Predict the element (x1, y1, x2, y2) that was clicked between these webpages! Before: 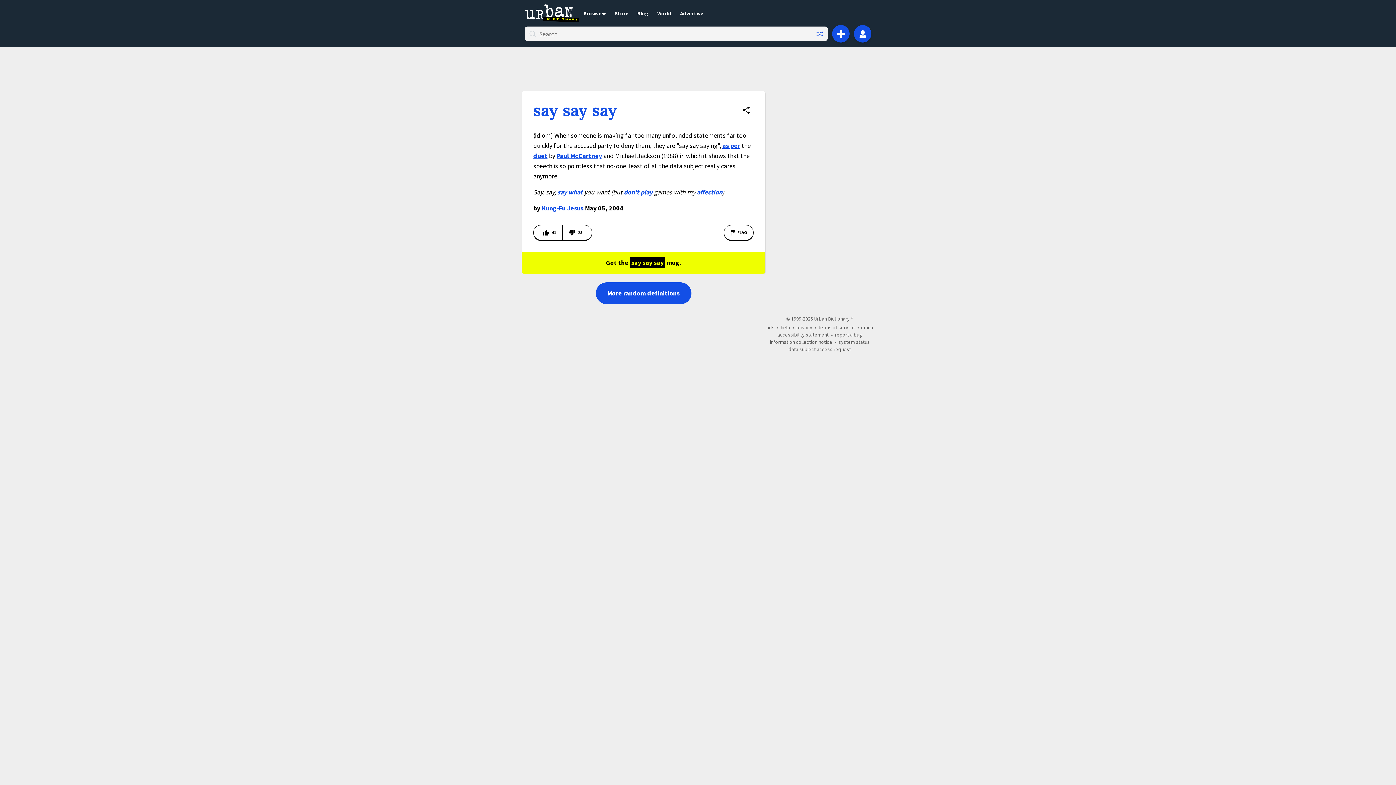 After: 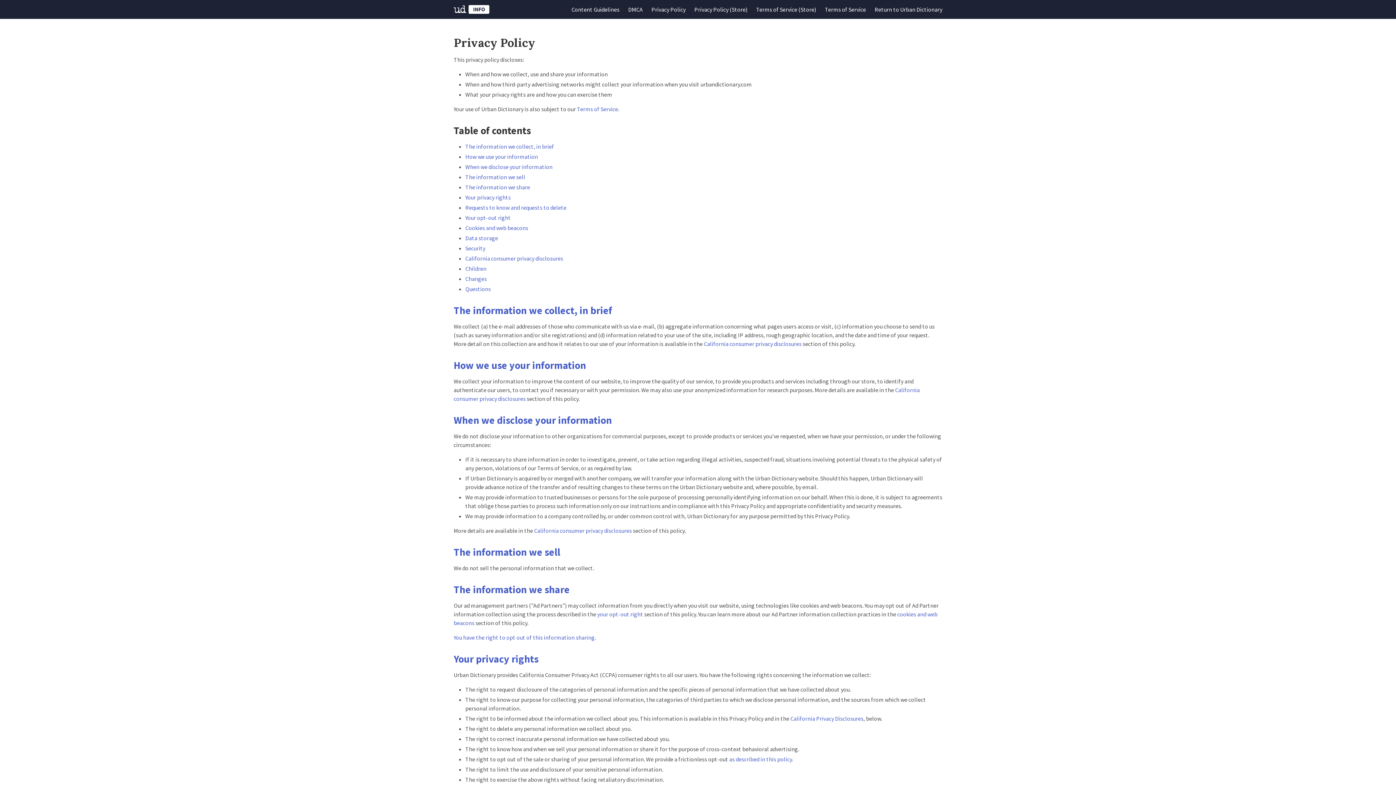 Action: bbox: (796, 324, 812, 330) label: privacy